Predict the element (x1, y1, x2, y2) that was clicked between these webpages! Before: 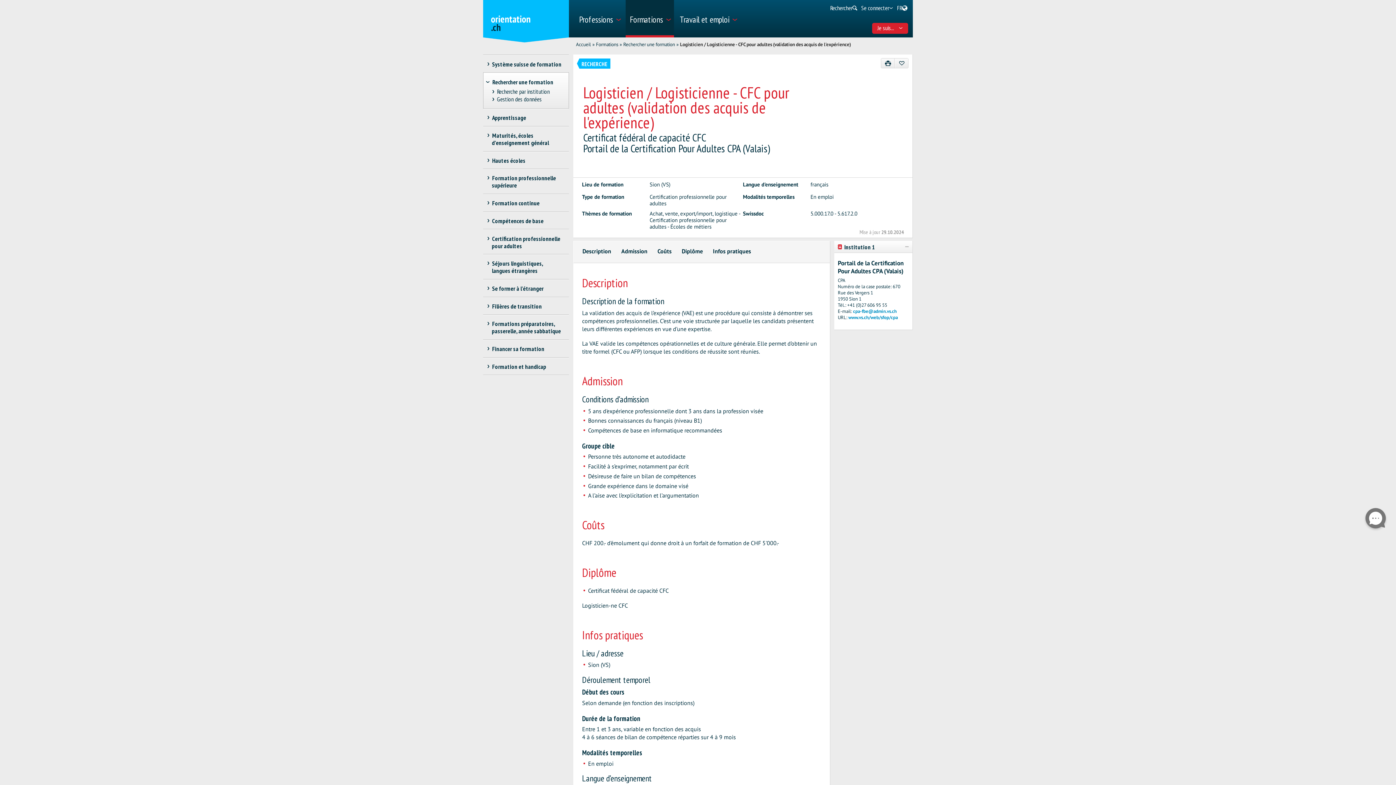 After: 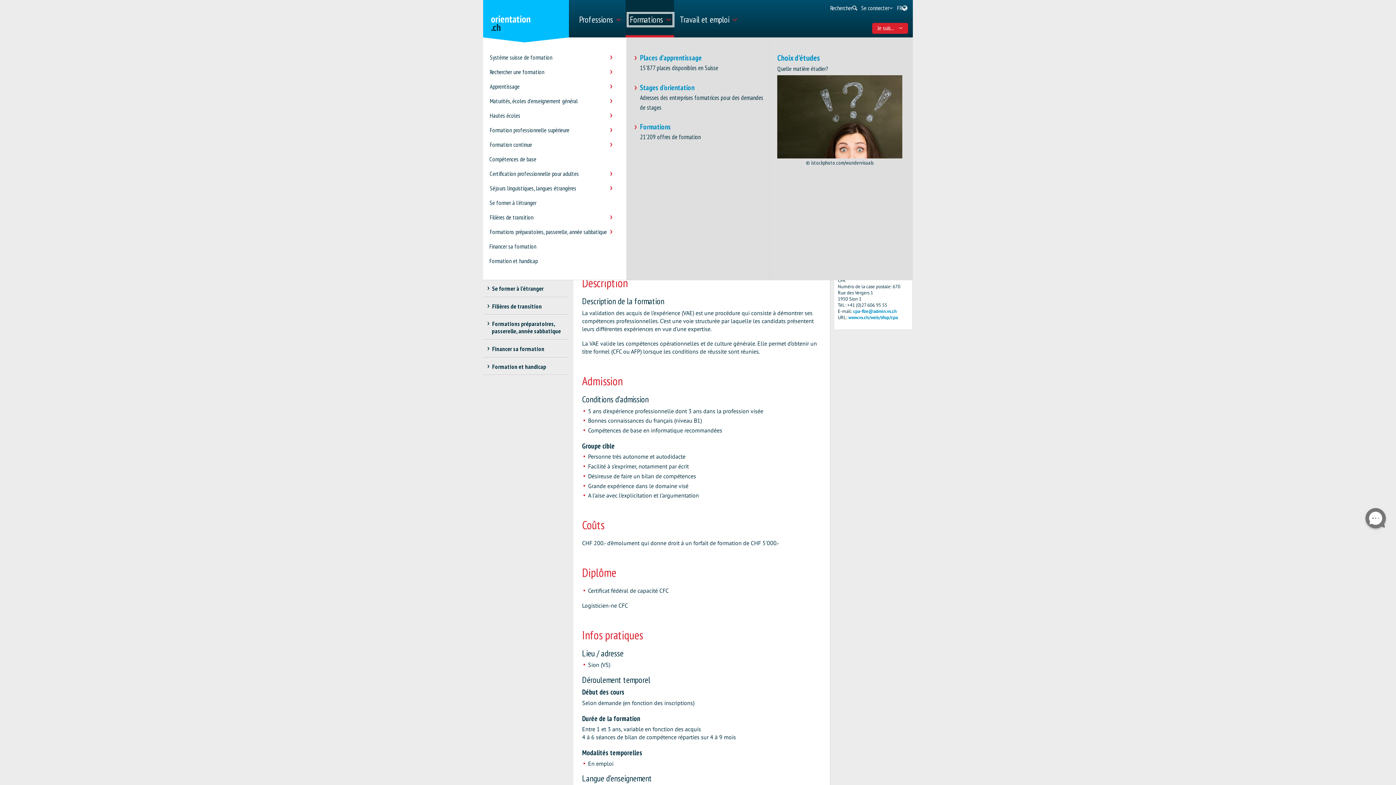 Action: bbox: (625, 0, 674, 37) label: Formations